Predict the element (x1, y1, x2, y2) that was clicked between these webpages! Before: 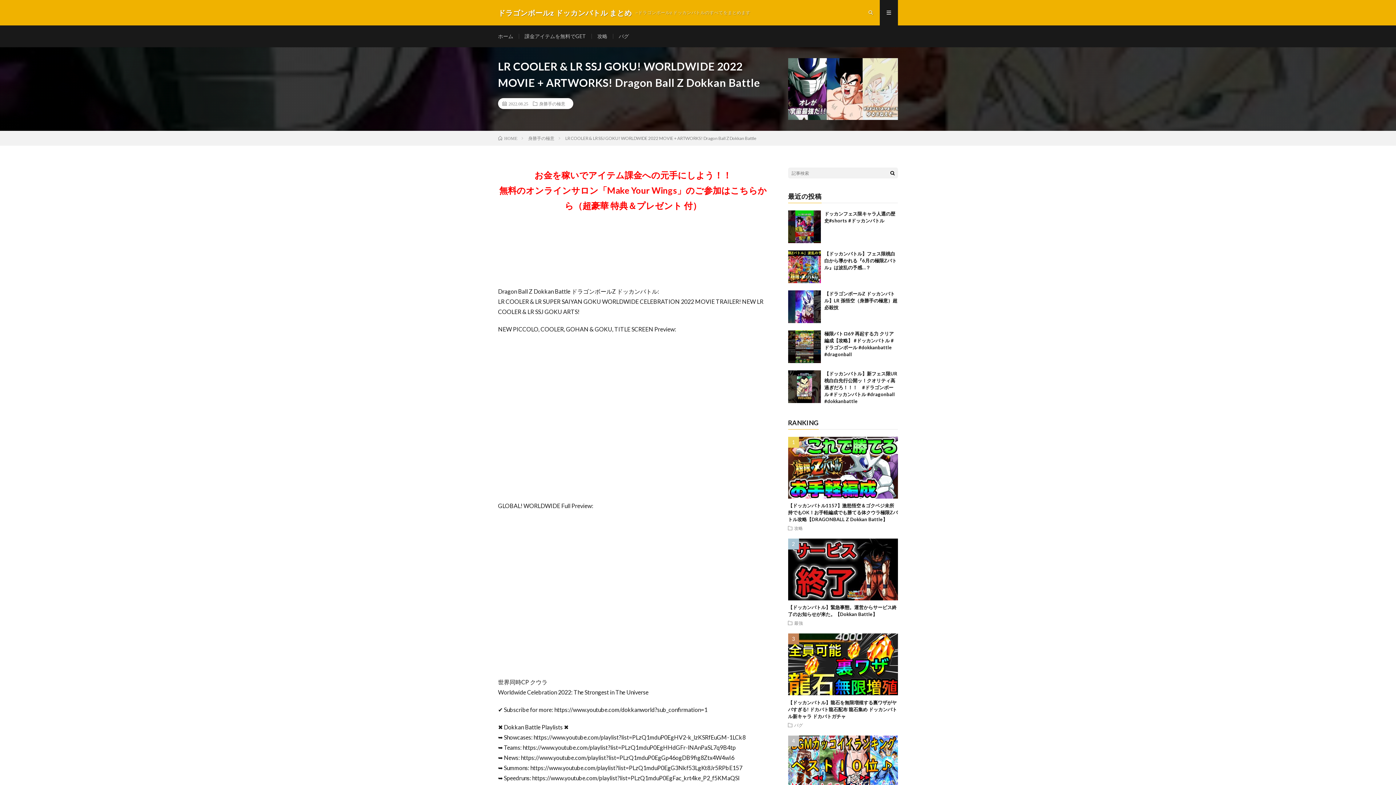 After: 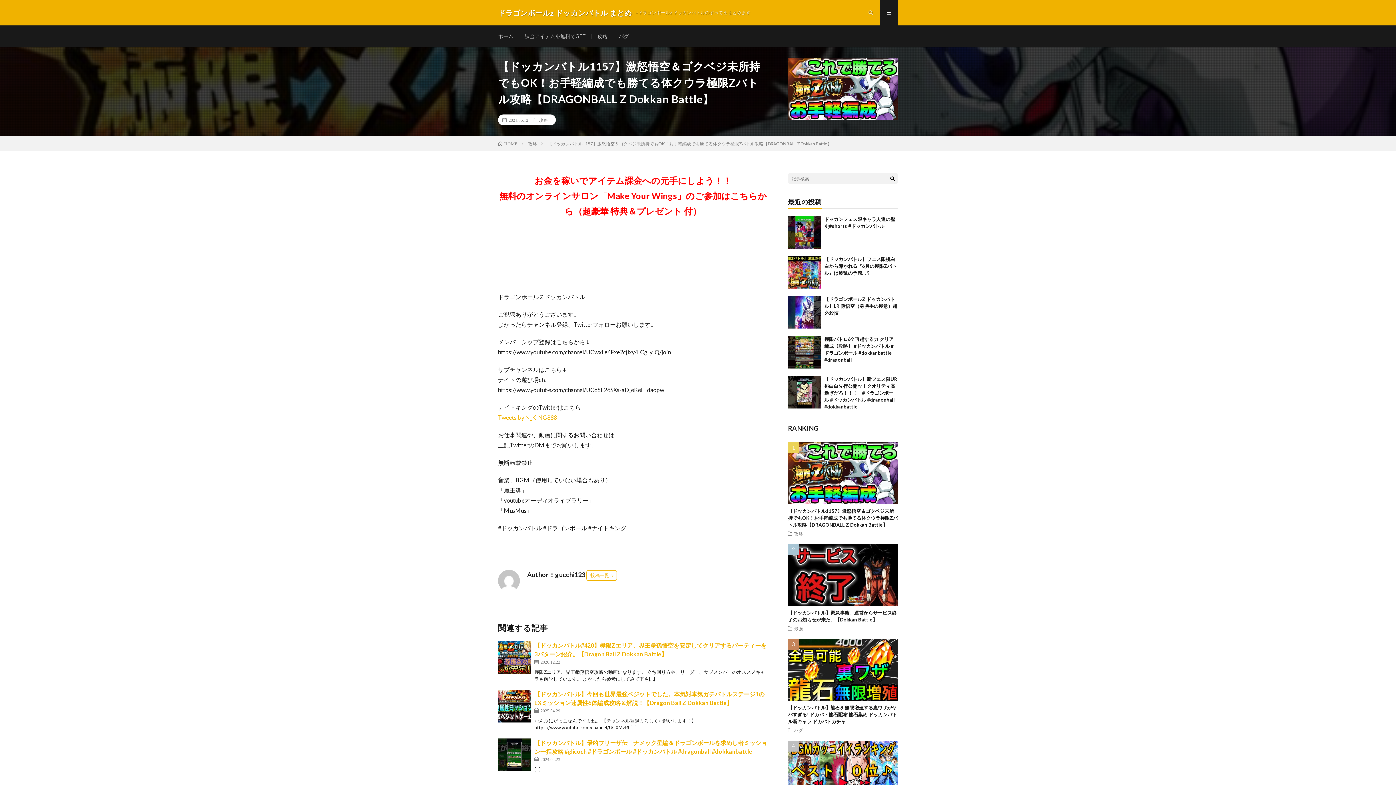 Action: label: 【ドッカンバトル1157】激怒悟空＆ゴクベジ未所持でもOK！お手軽編成でも勝てる体クウラ極限Zバトル攻略【DRAGONBALL Z Dokkan Battle】 bbox: (788, 503, 898, 522)